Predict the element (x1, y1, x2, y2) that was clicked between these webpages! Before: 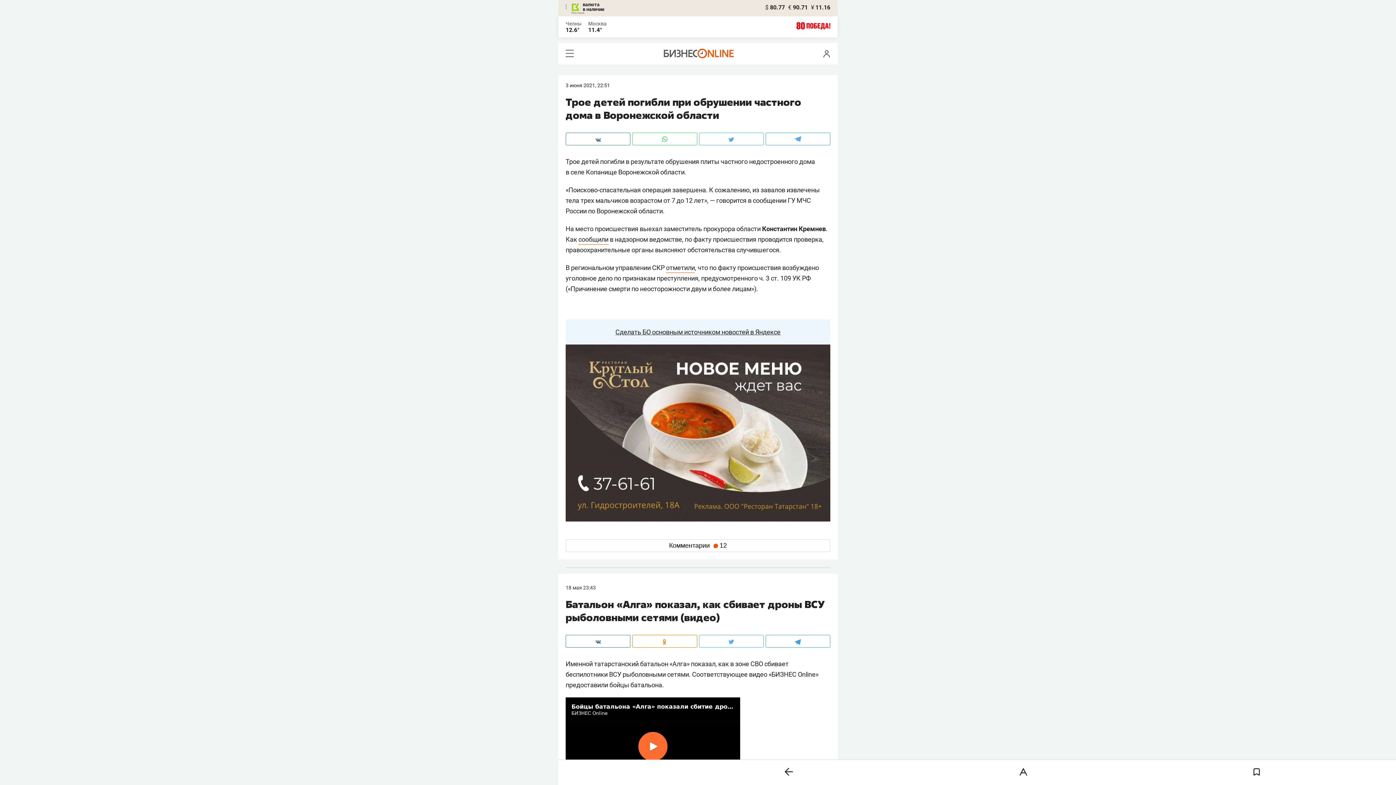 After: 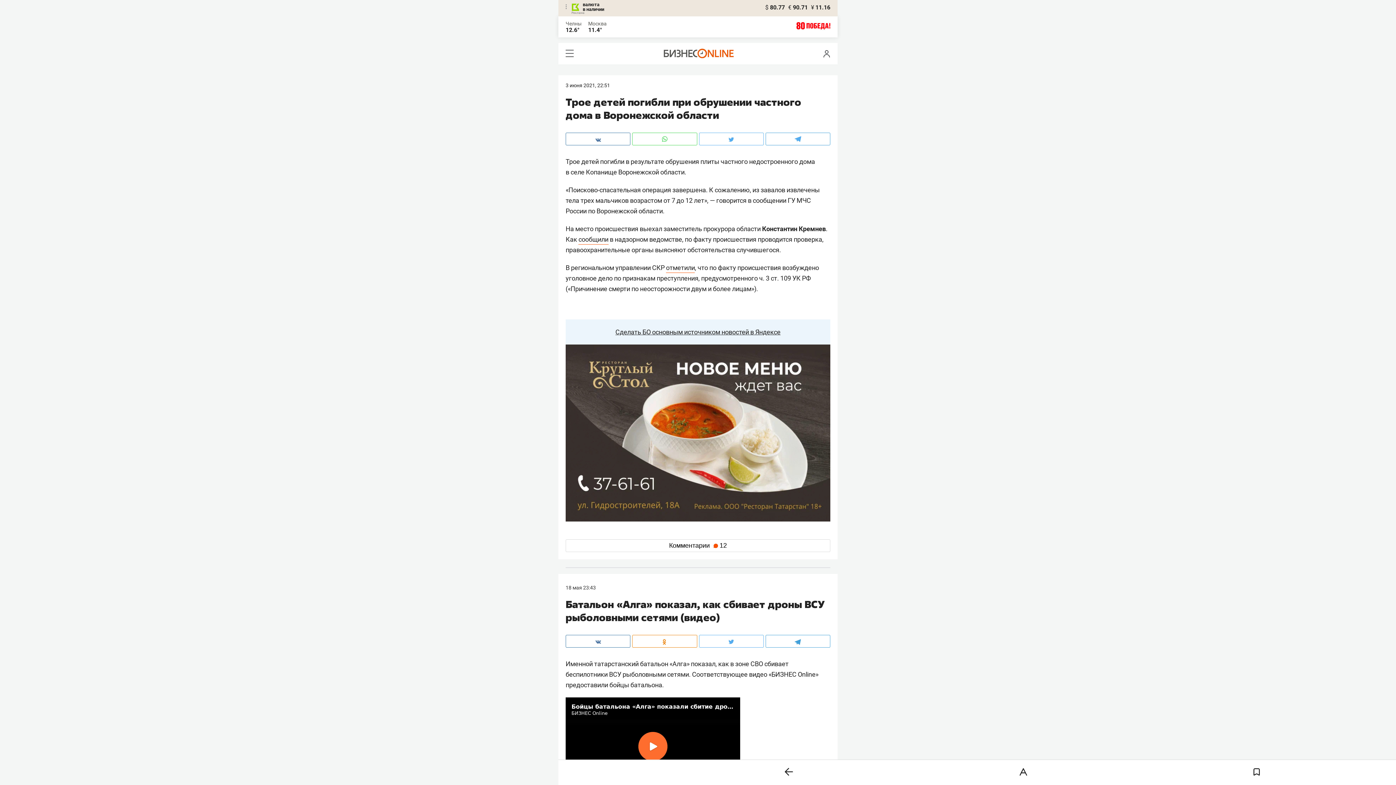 Action: bbox: (565, 20, 581, 26) label: Челны